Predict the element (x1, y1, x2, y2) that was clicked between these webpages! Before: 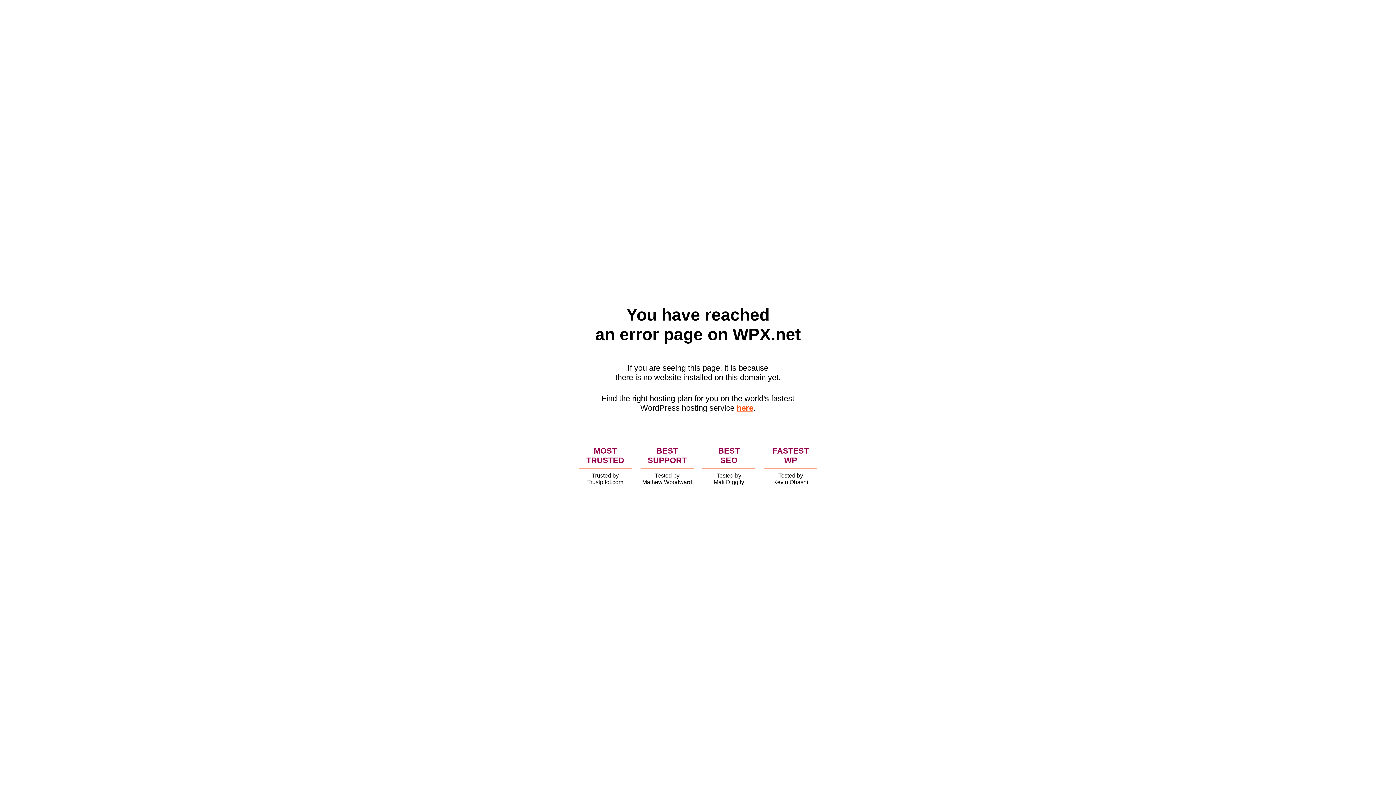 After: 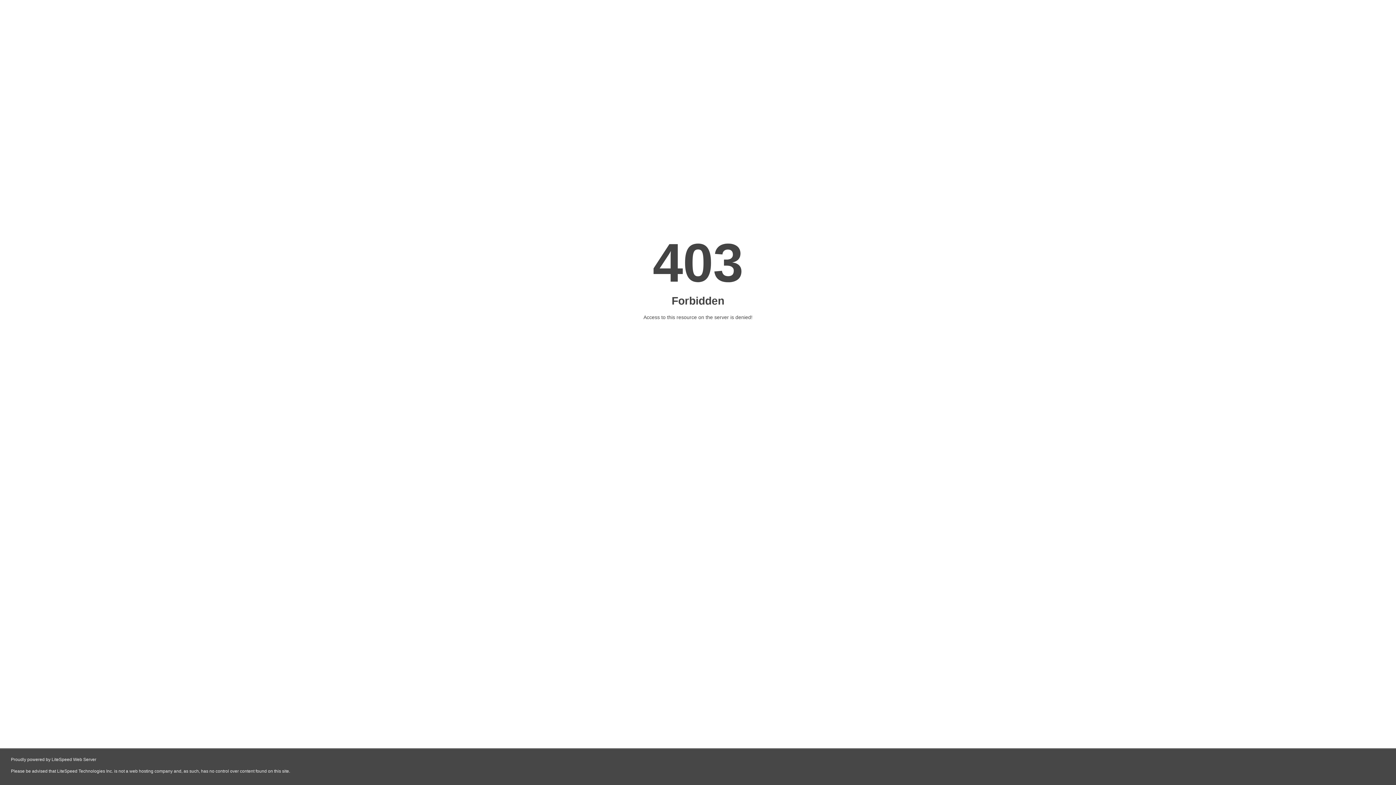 Action: label: here bbox: (736, 403, 753, 412)